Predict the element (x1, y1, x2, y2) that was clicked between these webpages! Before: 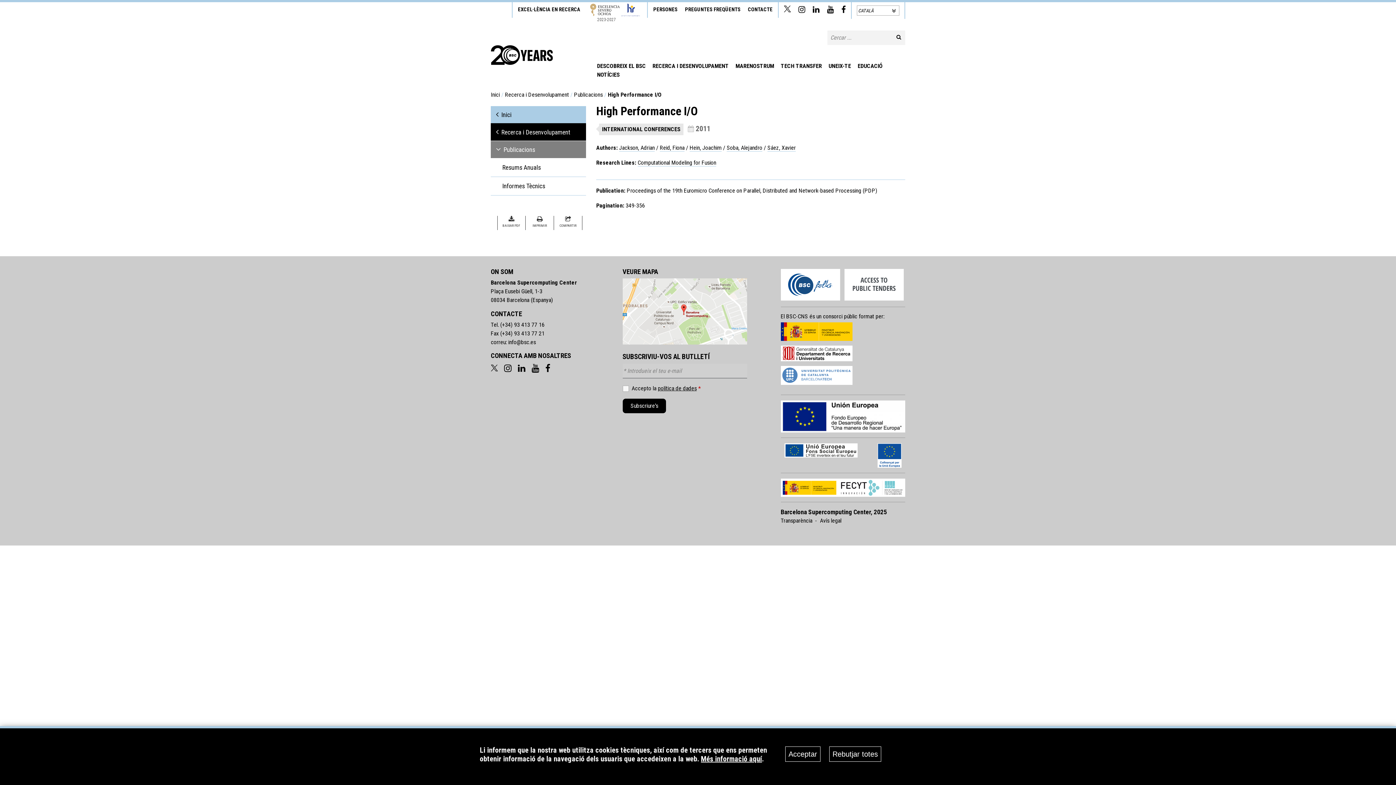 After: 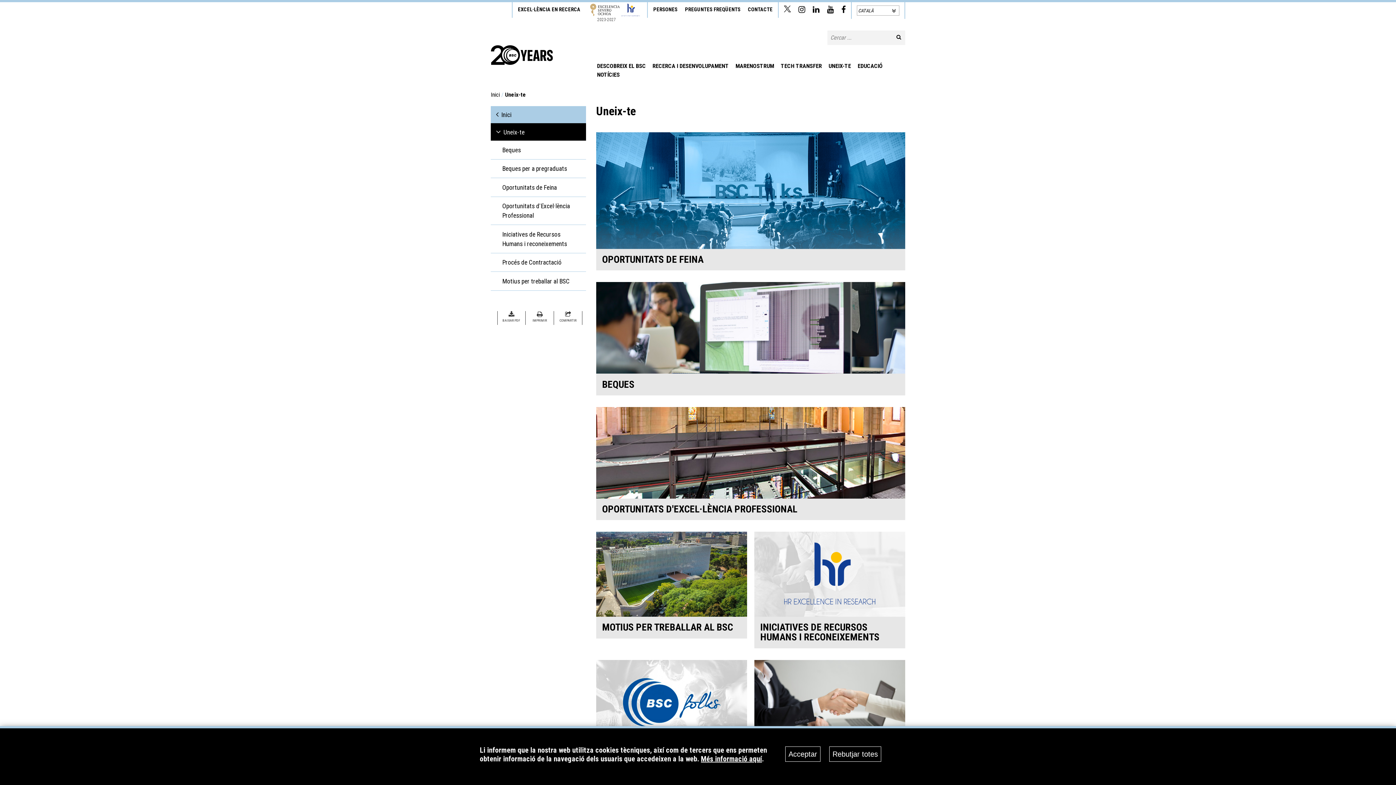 Action: bbox: (826, 61, 853, 70) label: UNEIX-TE